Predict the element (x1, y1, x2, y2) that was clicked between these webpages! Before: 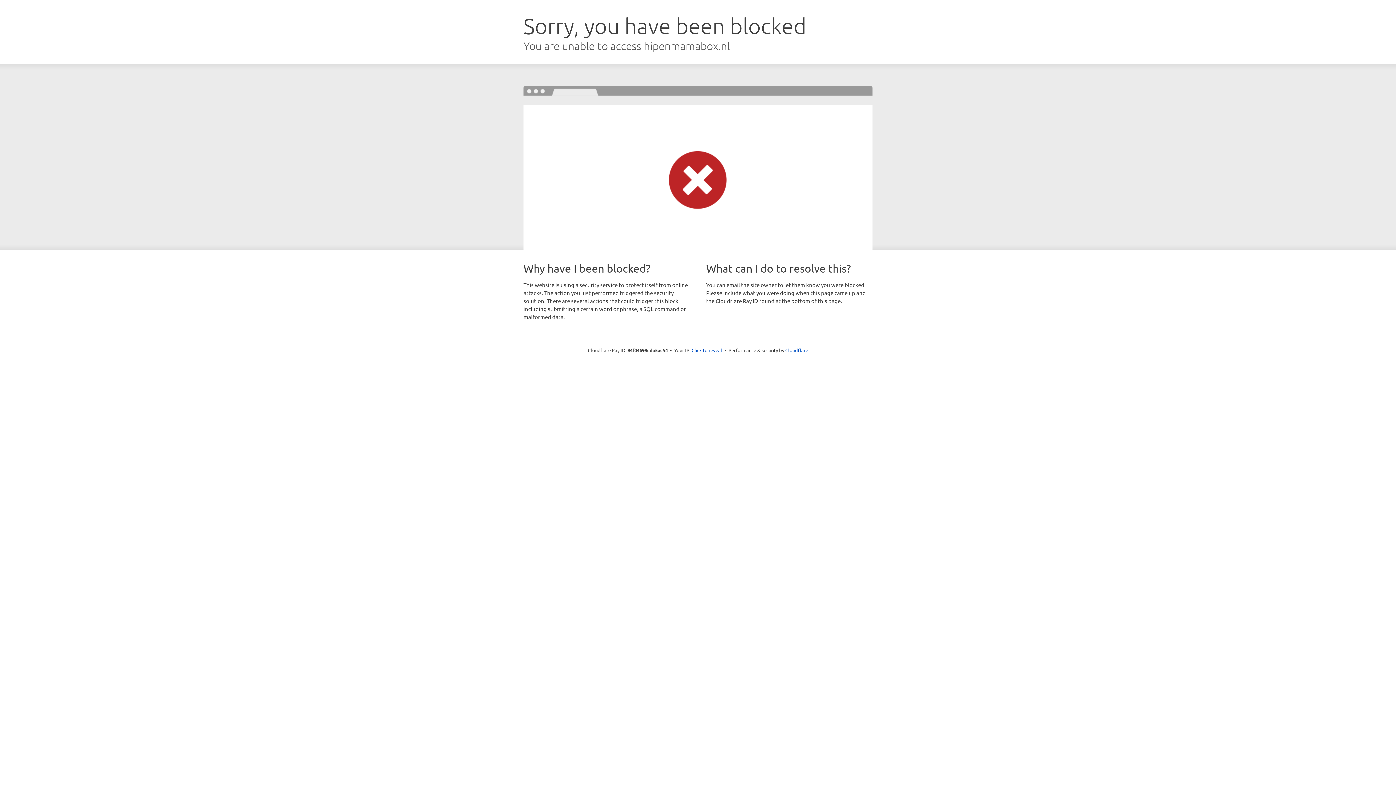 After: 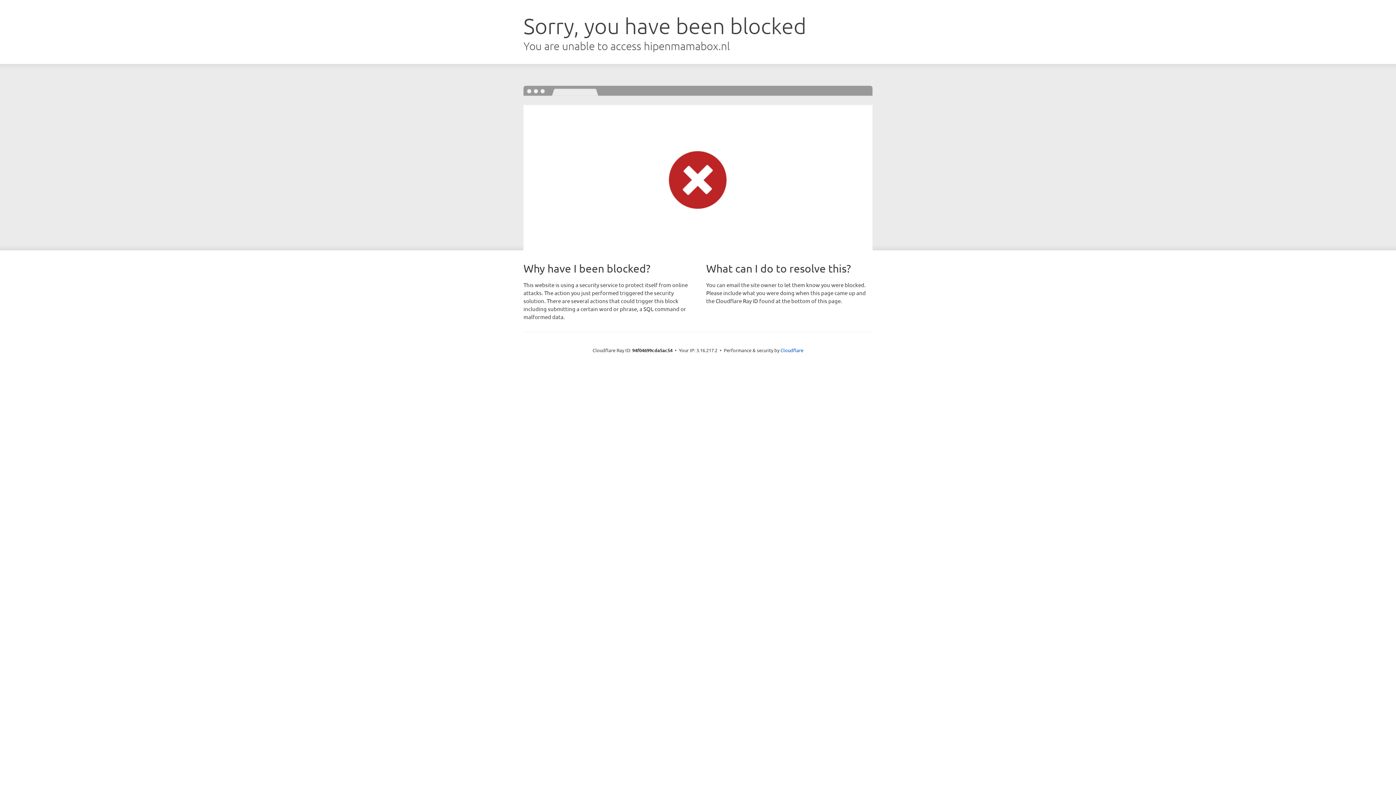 Action: bbox: (691, 346, 722, 353) label: Click to reveal